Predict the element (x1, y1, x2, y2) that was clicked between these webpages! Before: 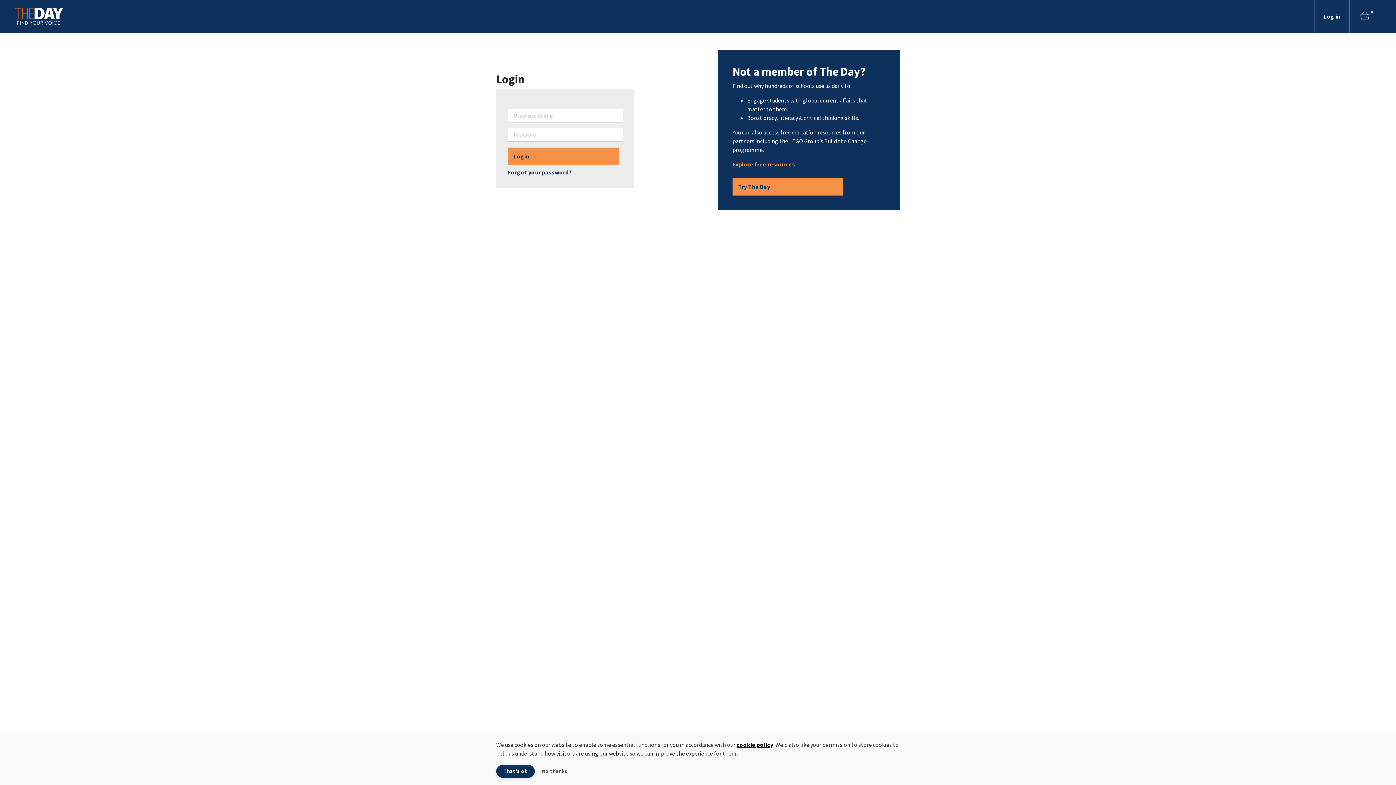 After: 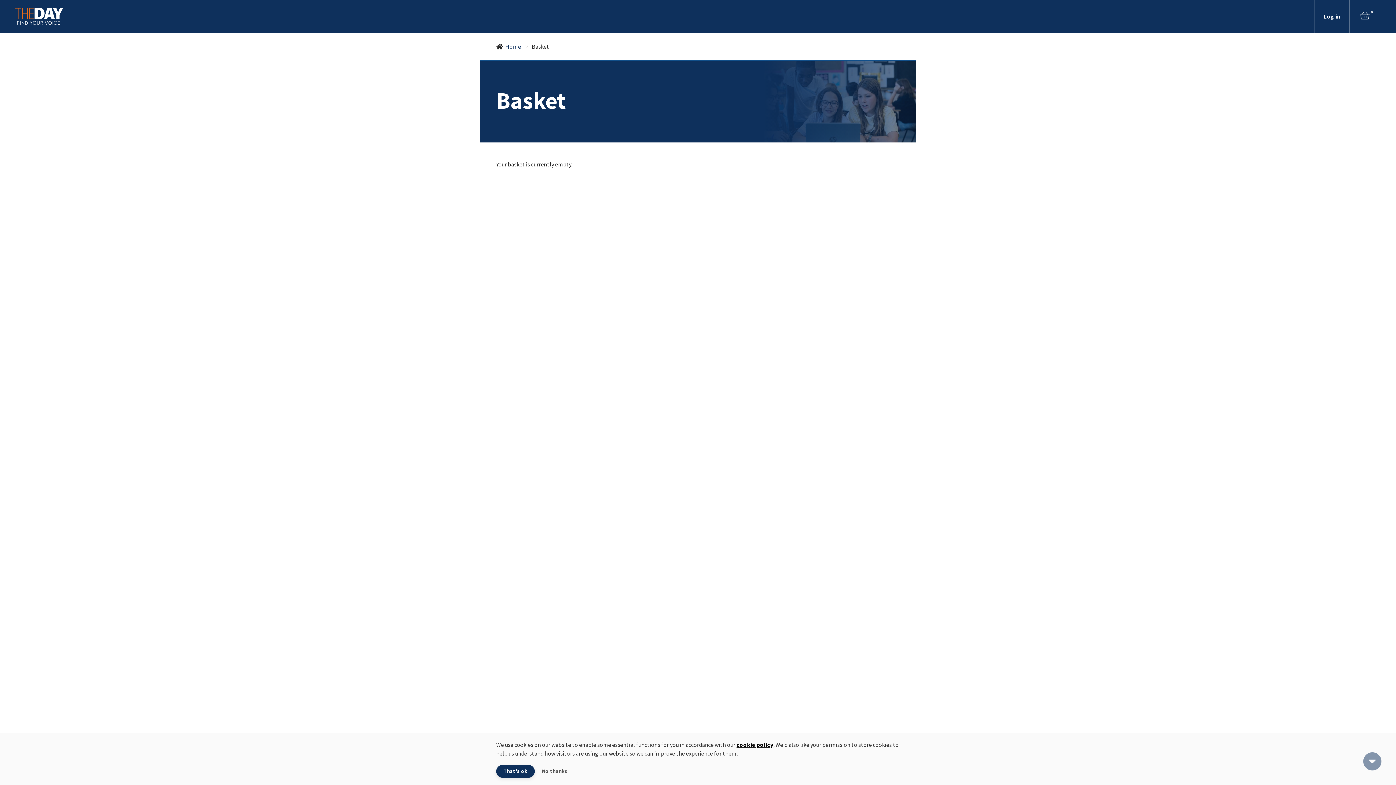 Action: bbox: (1358, 7, 1376, 25) label: 0